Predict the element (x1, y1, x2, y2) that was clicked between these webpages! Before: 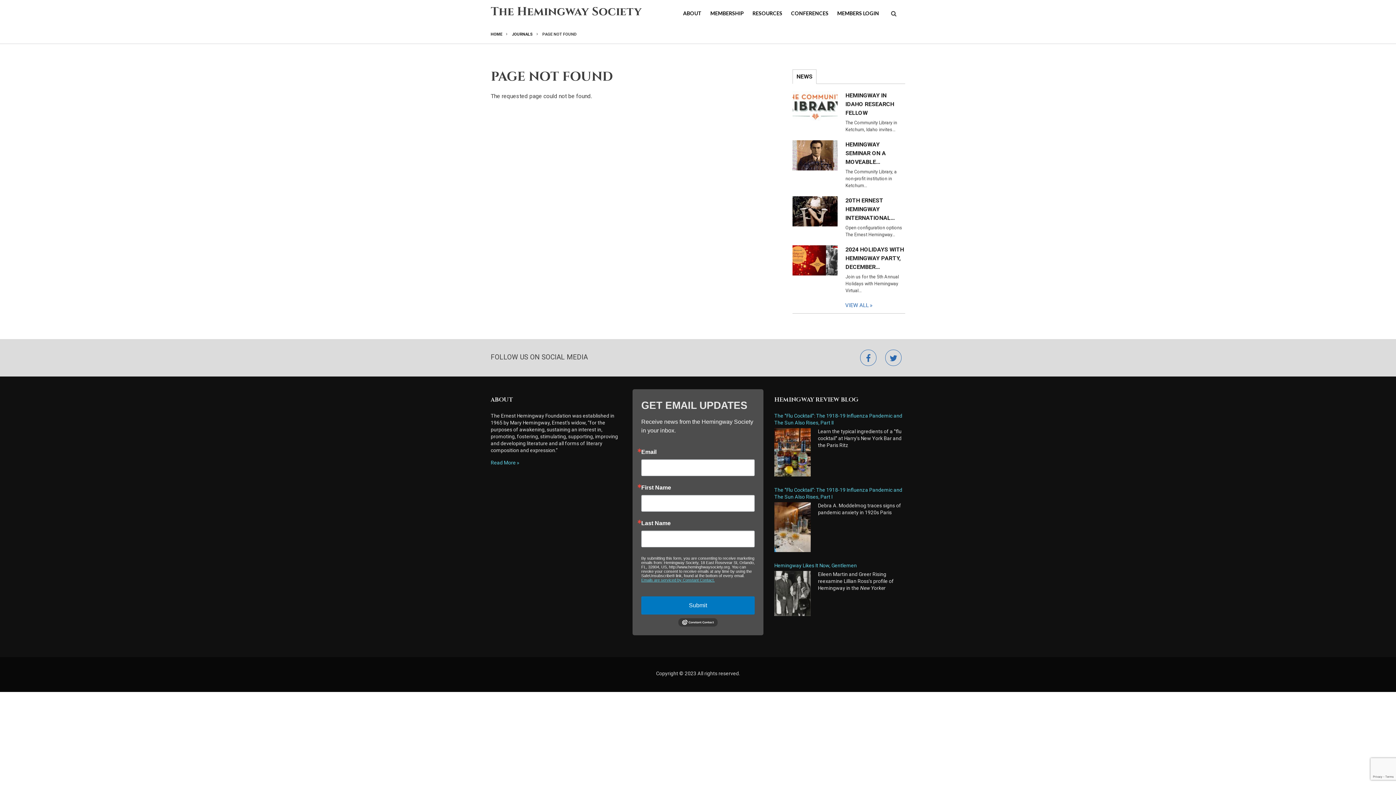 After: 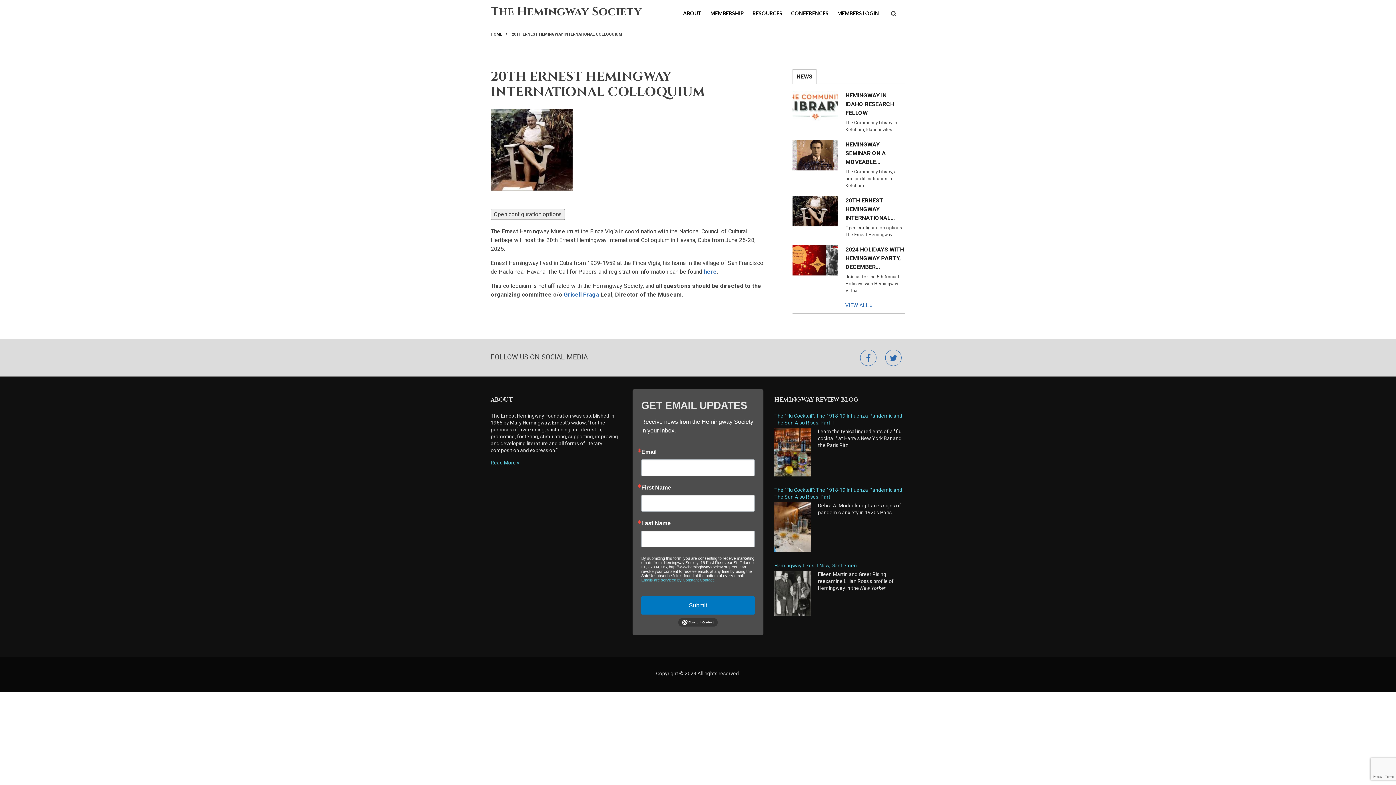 Action: bbox: (792, 196, 837, 226)